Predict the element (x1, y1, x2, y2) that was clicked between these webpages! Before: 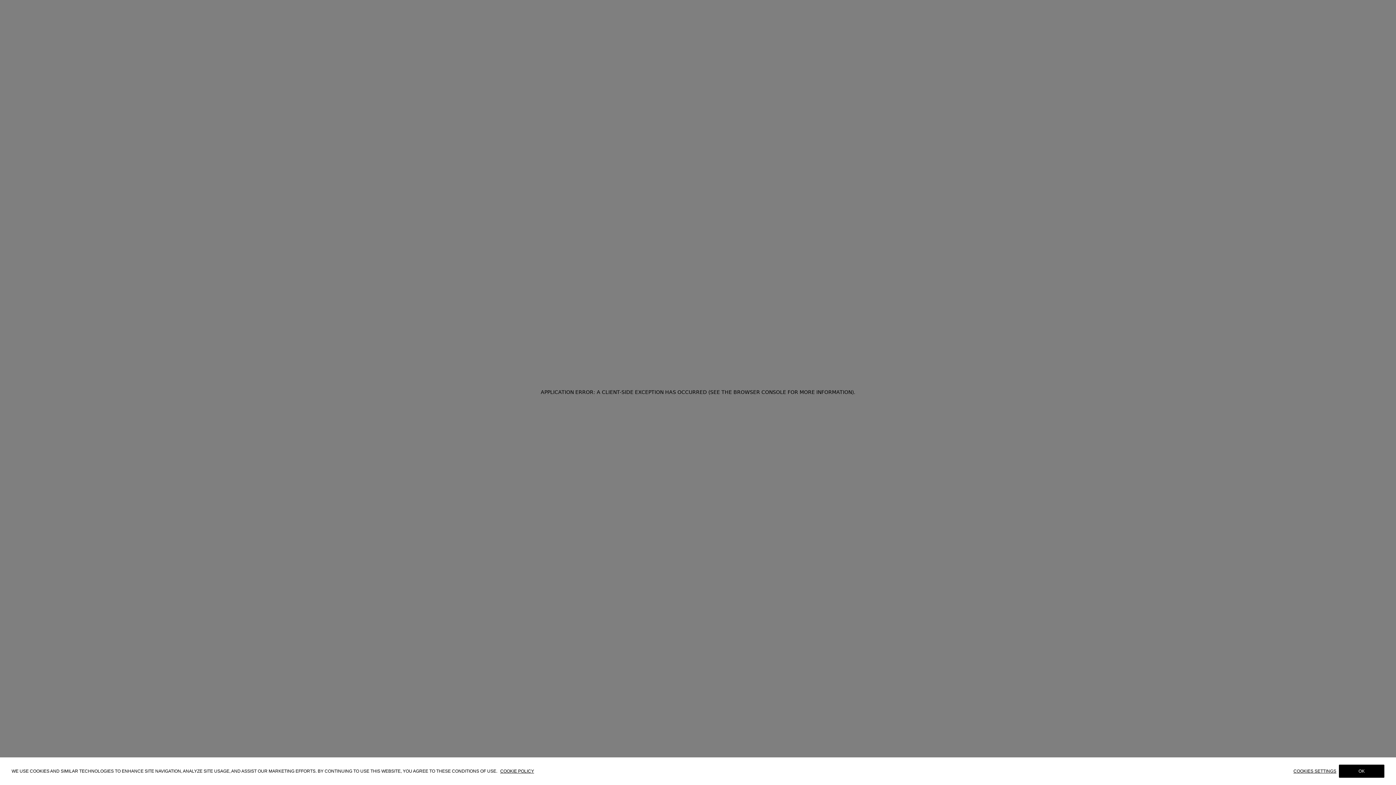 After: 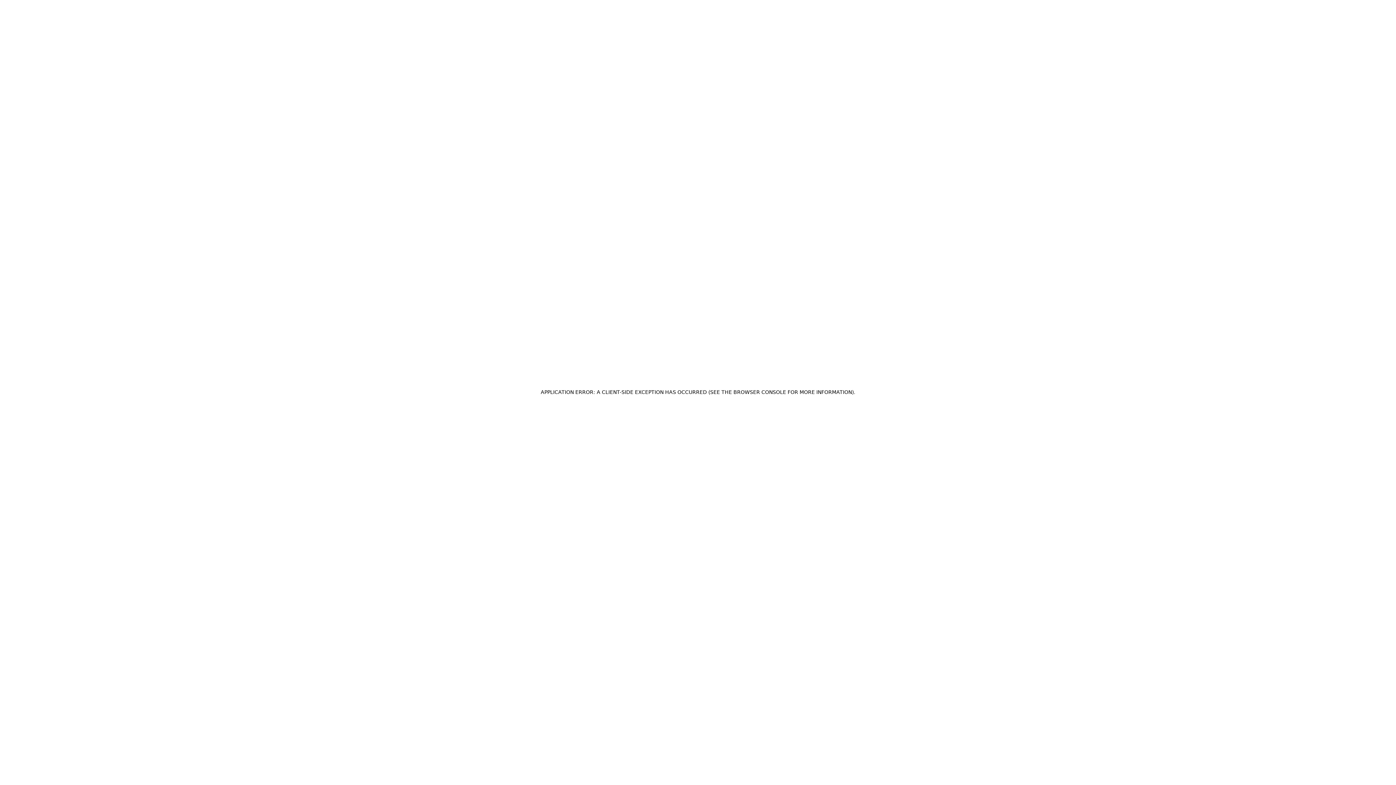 Action: bbox: (1339, 765, 1384, 778) label: OK